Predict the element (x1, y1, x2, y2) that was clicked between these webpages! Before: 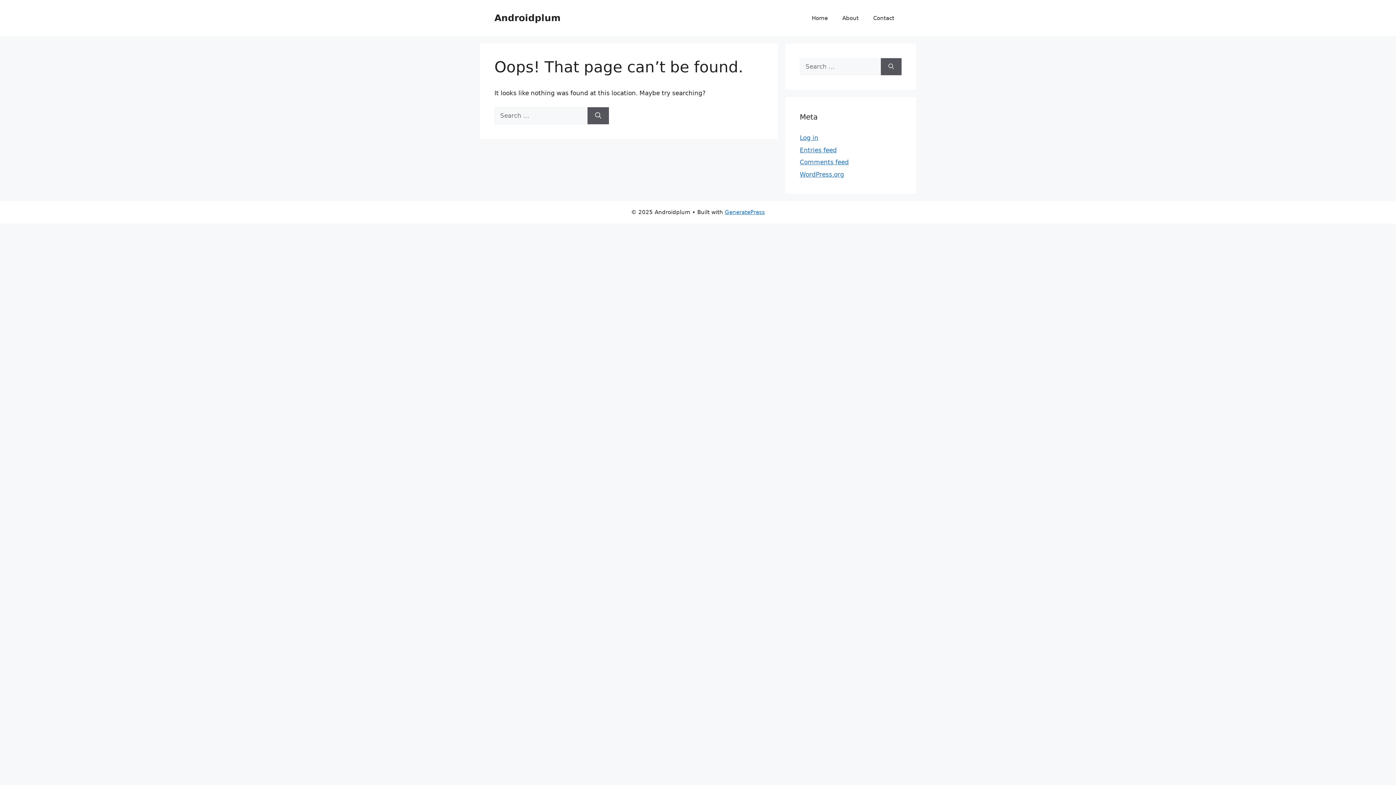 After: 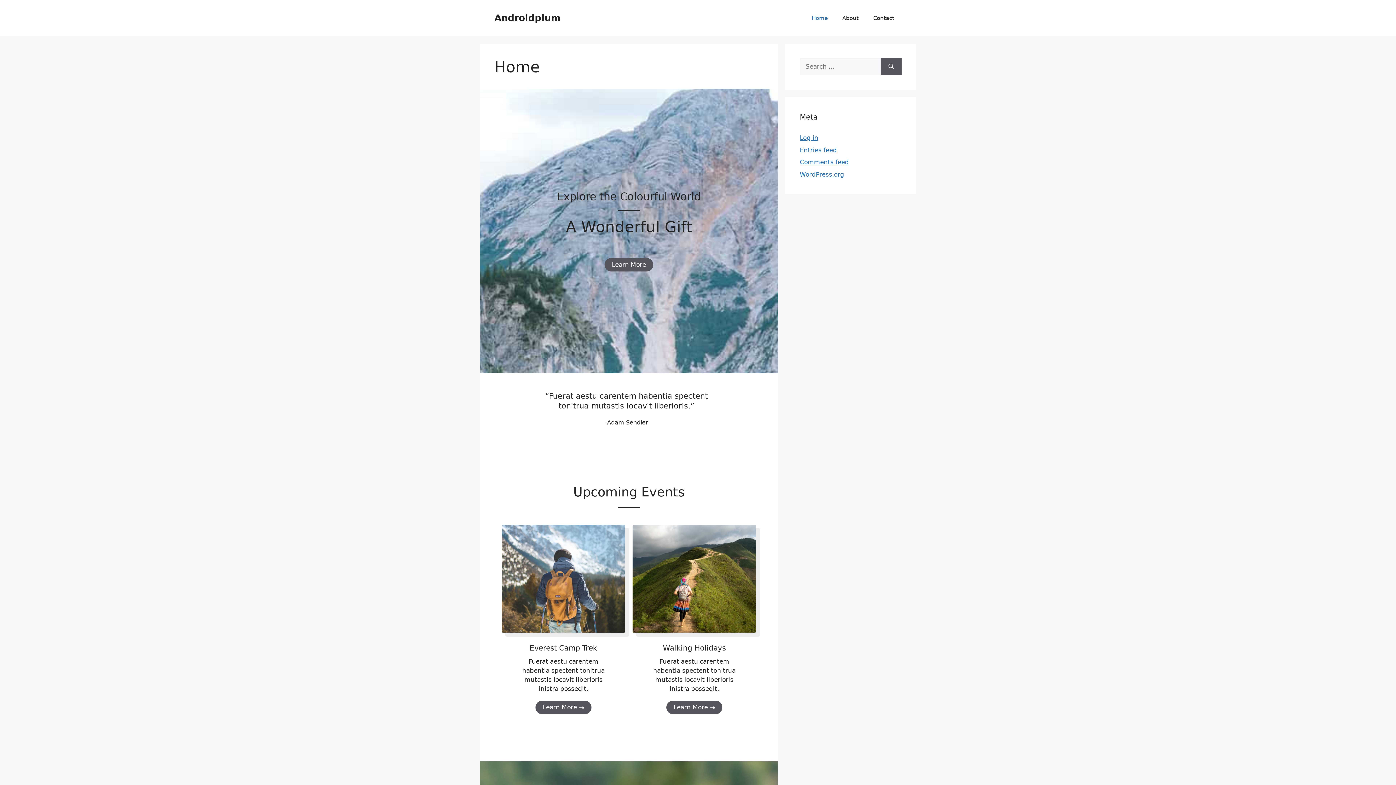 Action: label: Home bbox: (804, 7, 835, 29)